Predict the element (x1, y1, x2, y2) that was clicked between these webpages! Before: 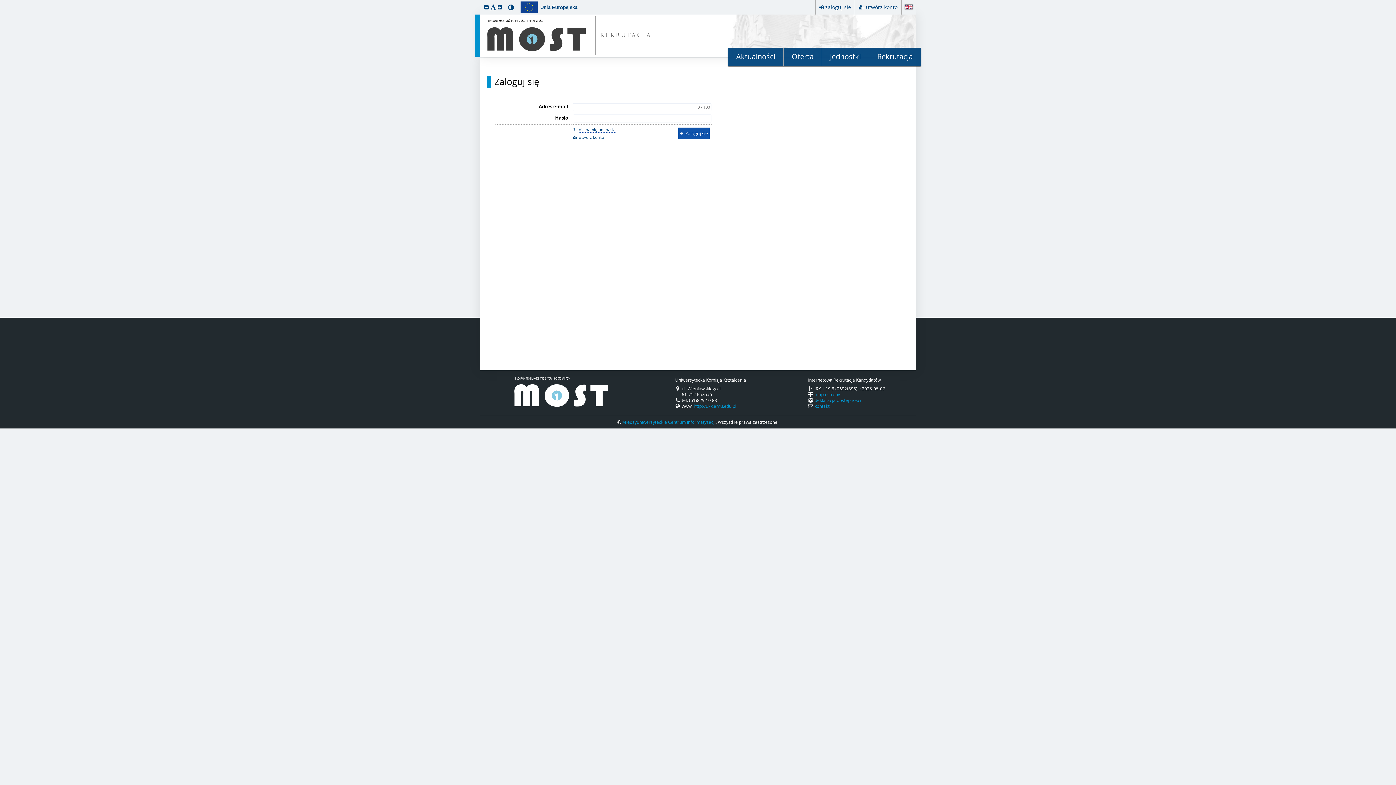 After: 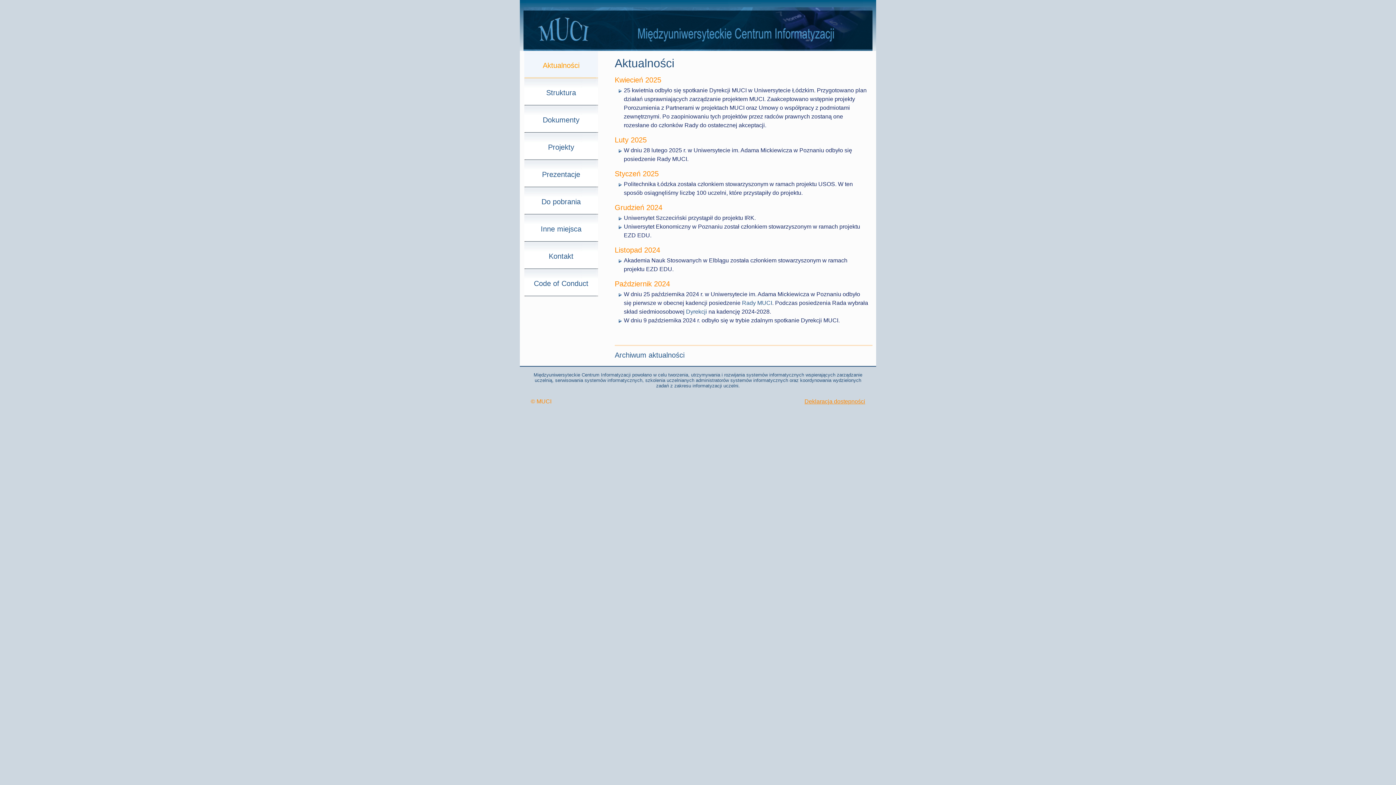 Action: label: Międzyuniwersyteckie Centrum Informatyzacji bbox: (622, 419, 715, 425)